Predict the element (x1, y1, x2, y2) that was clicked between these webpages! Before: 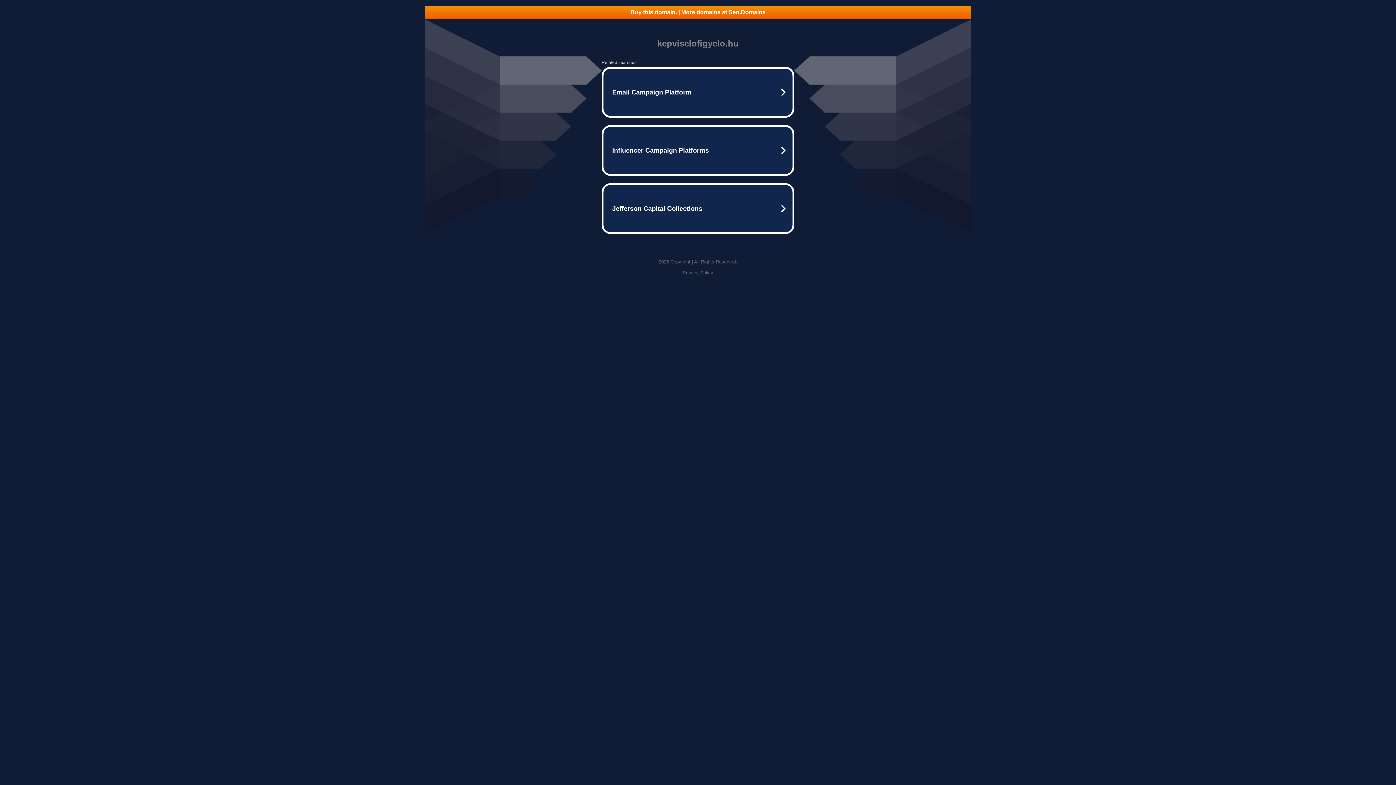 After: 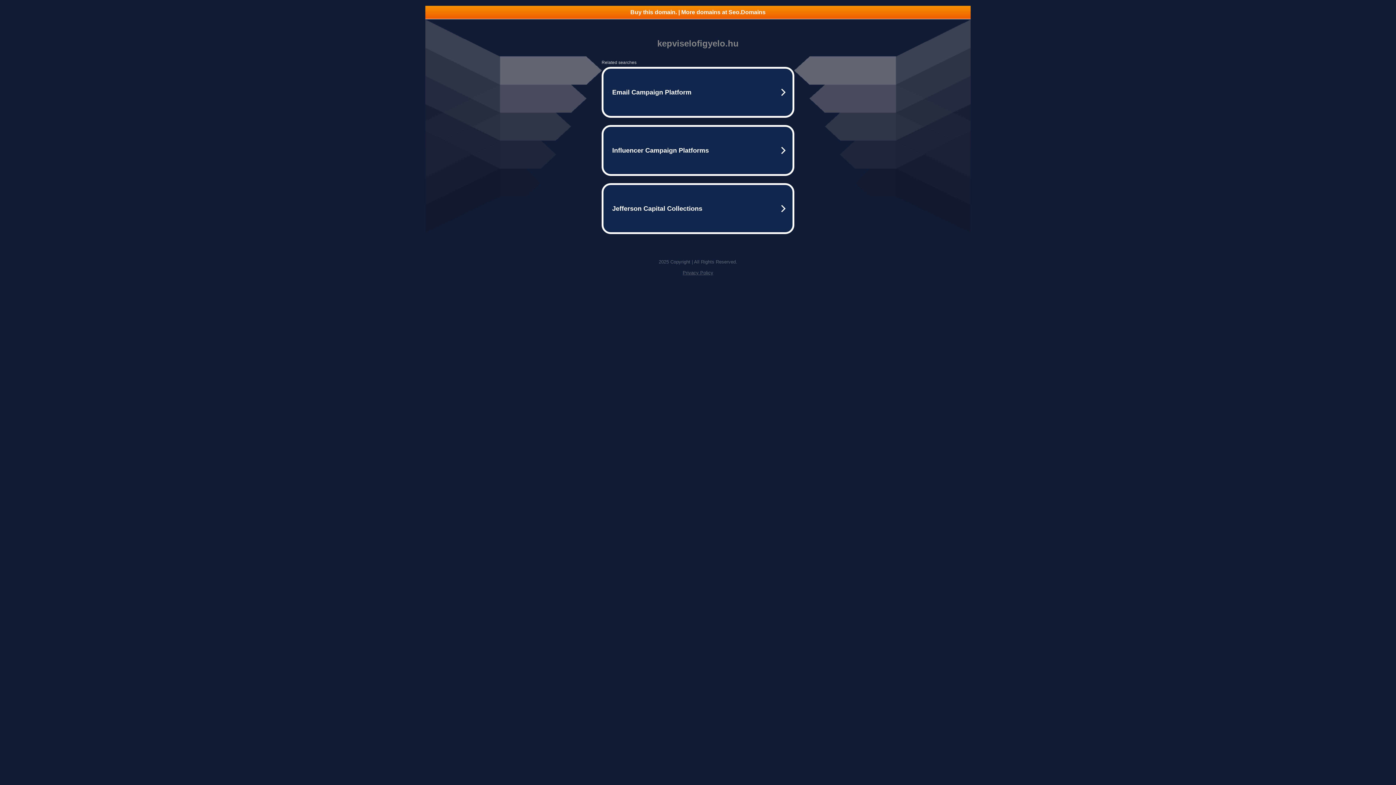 Action: label: Buy this domain. | More domains at Seo.Domains bbox: (425, 5, 970, 18)